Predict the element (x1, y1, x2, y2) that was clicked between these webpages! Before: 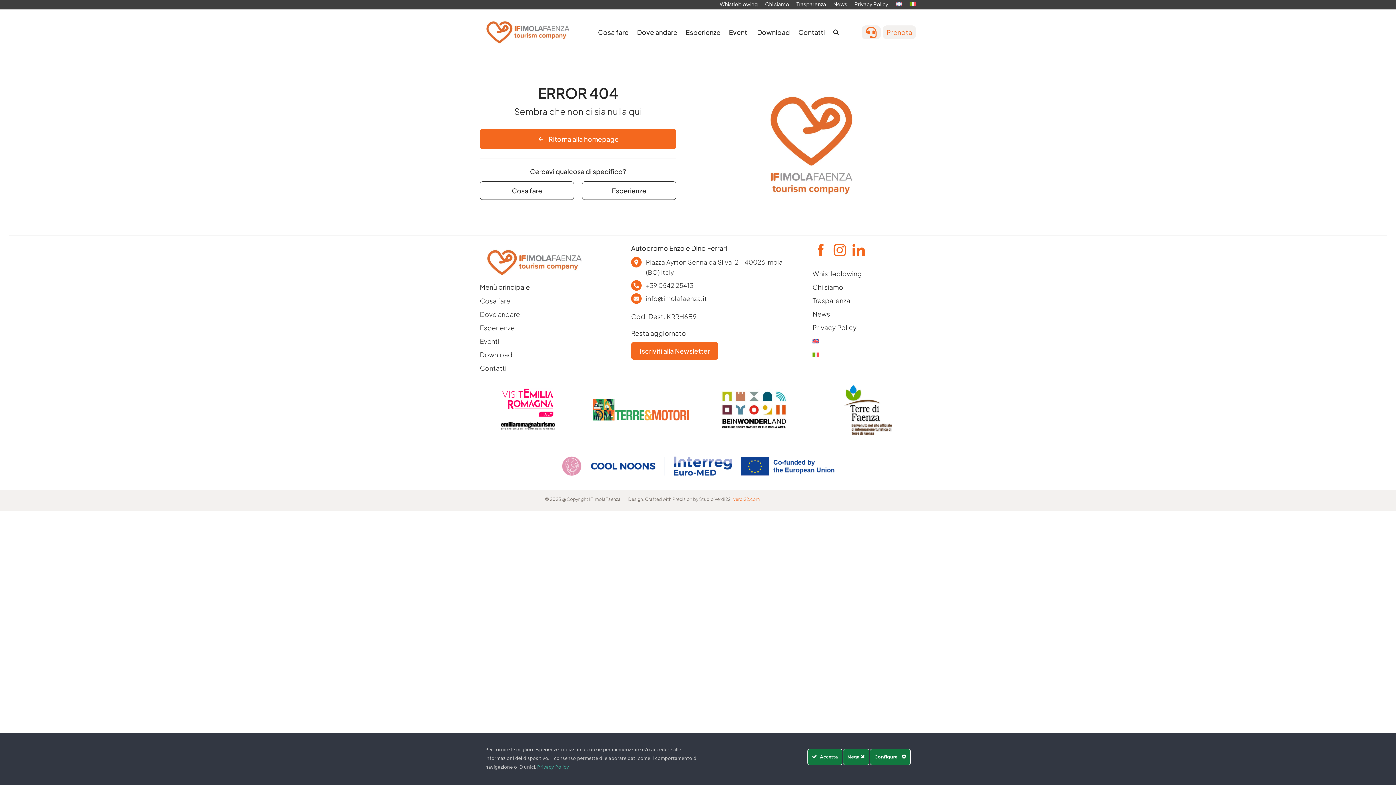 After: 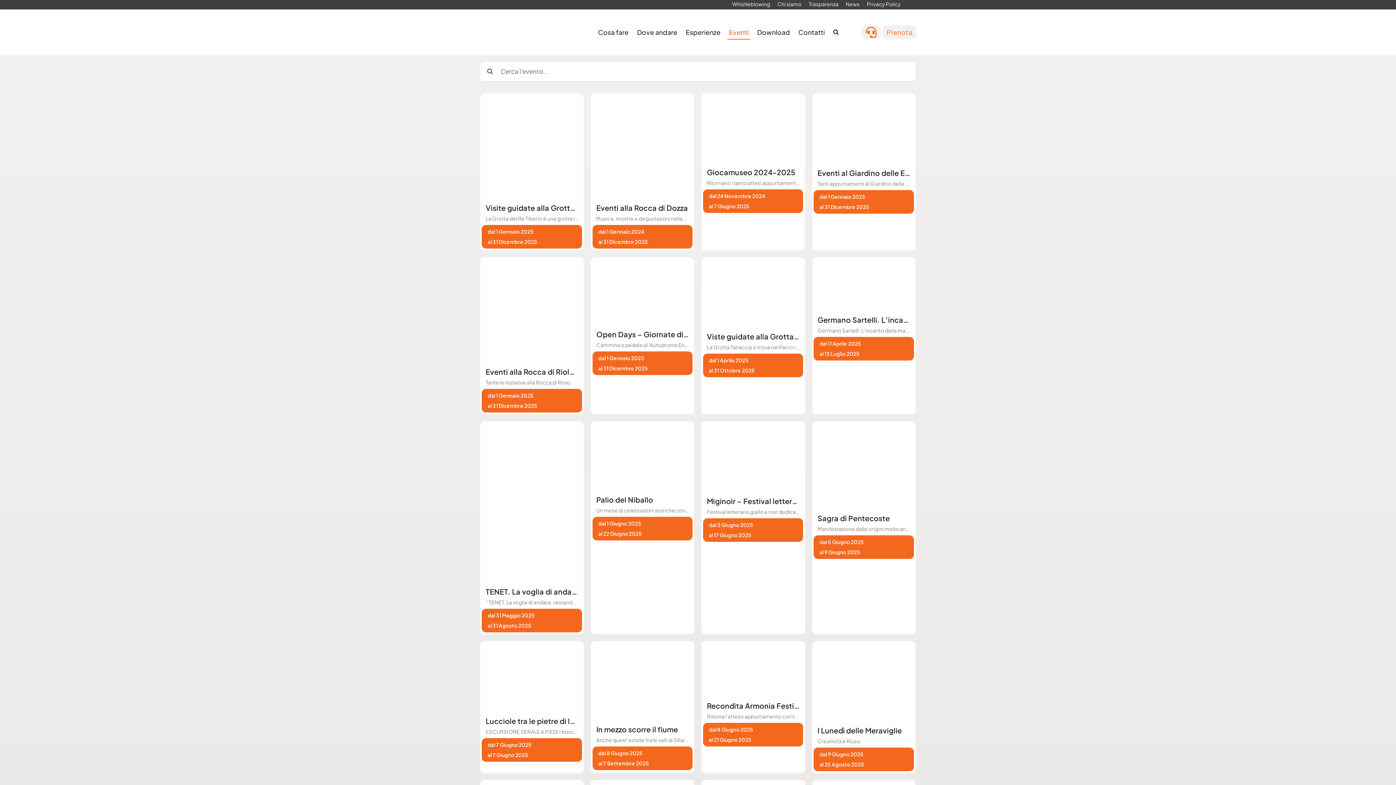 Action: label: Eventi bbox: (727, 24, 750, 39)